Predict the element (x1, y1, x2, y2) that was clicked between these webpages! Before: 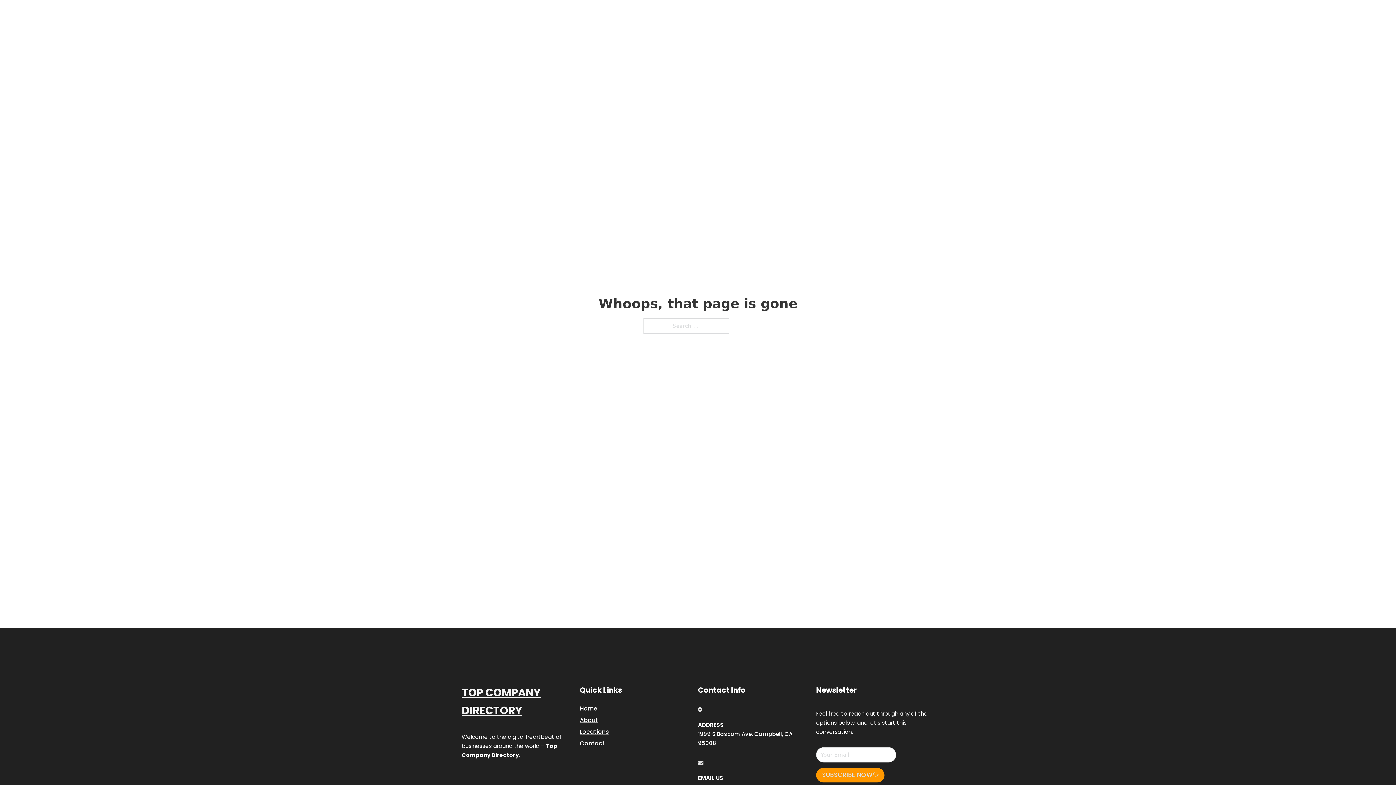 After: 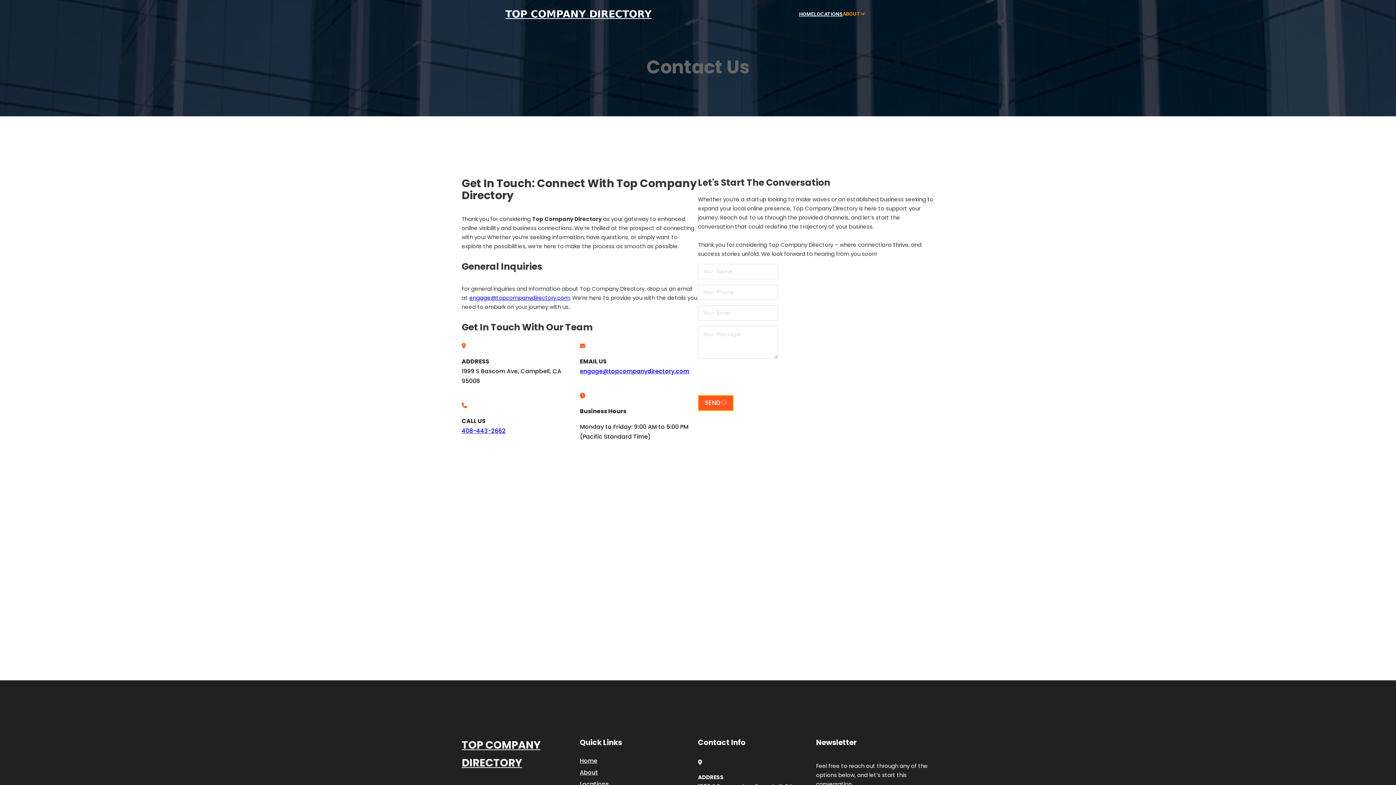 Action: label: Contact bbox: (580, 738, 605, 748)